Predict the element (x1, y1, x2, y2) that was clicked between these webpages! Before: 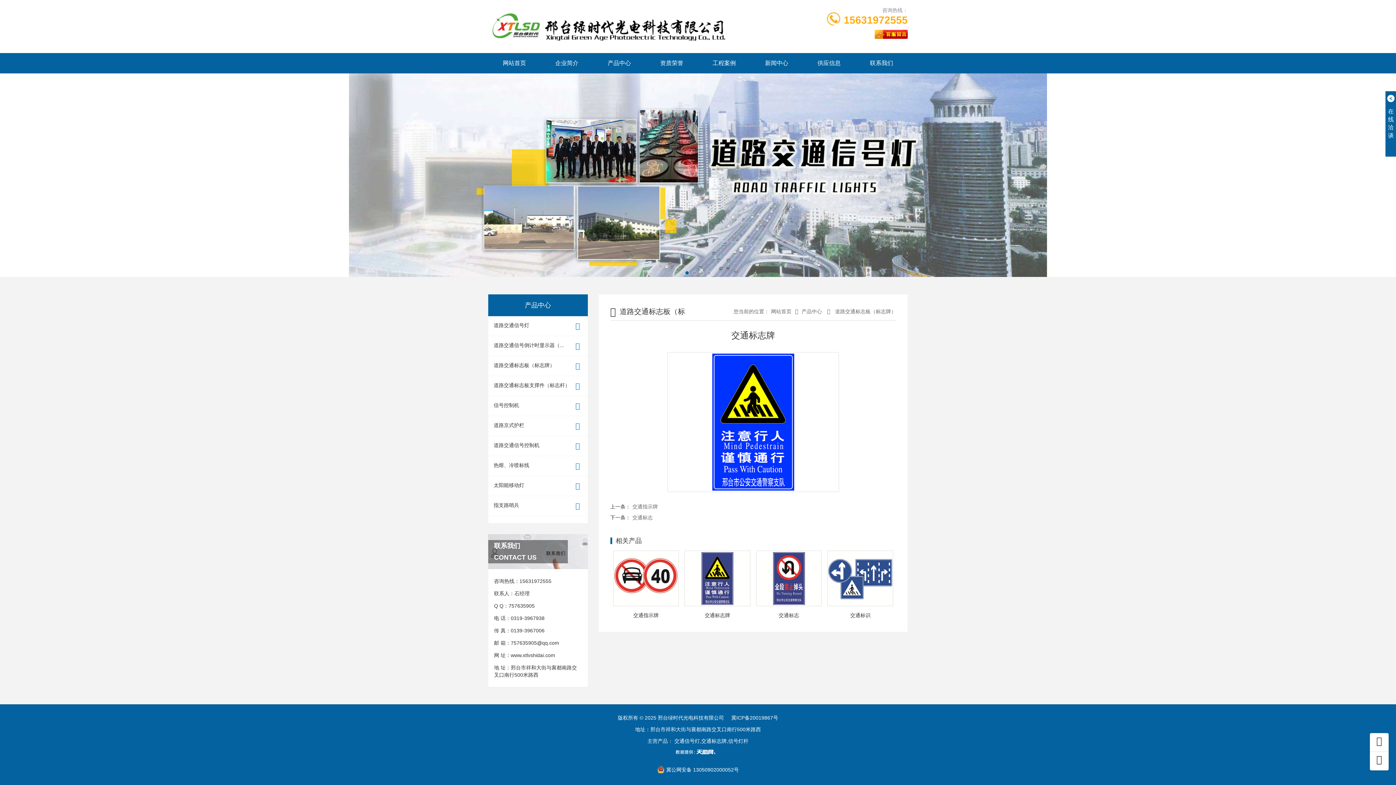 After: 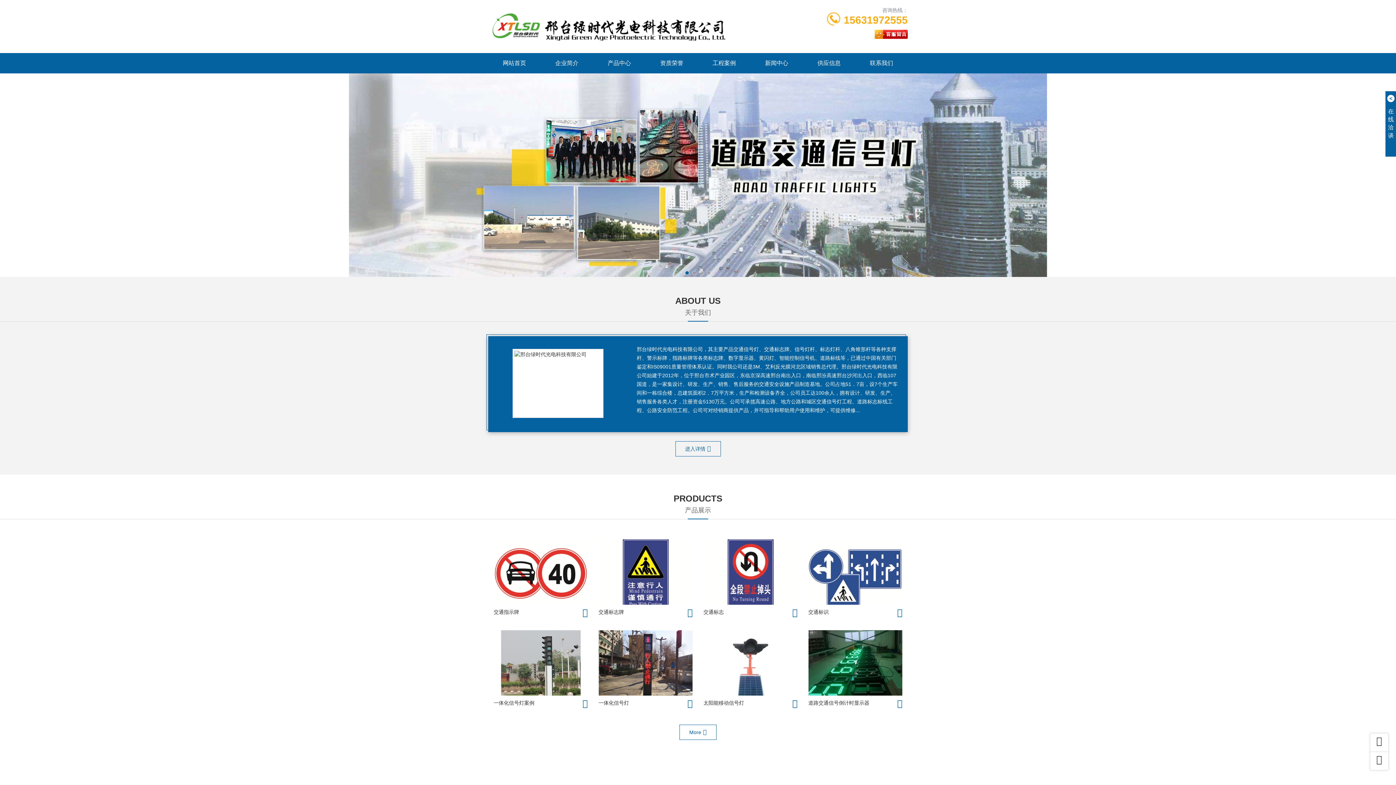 Action: bbox: (488, 53, 540, 73) label: 网站首页